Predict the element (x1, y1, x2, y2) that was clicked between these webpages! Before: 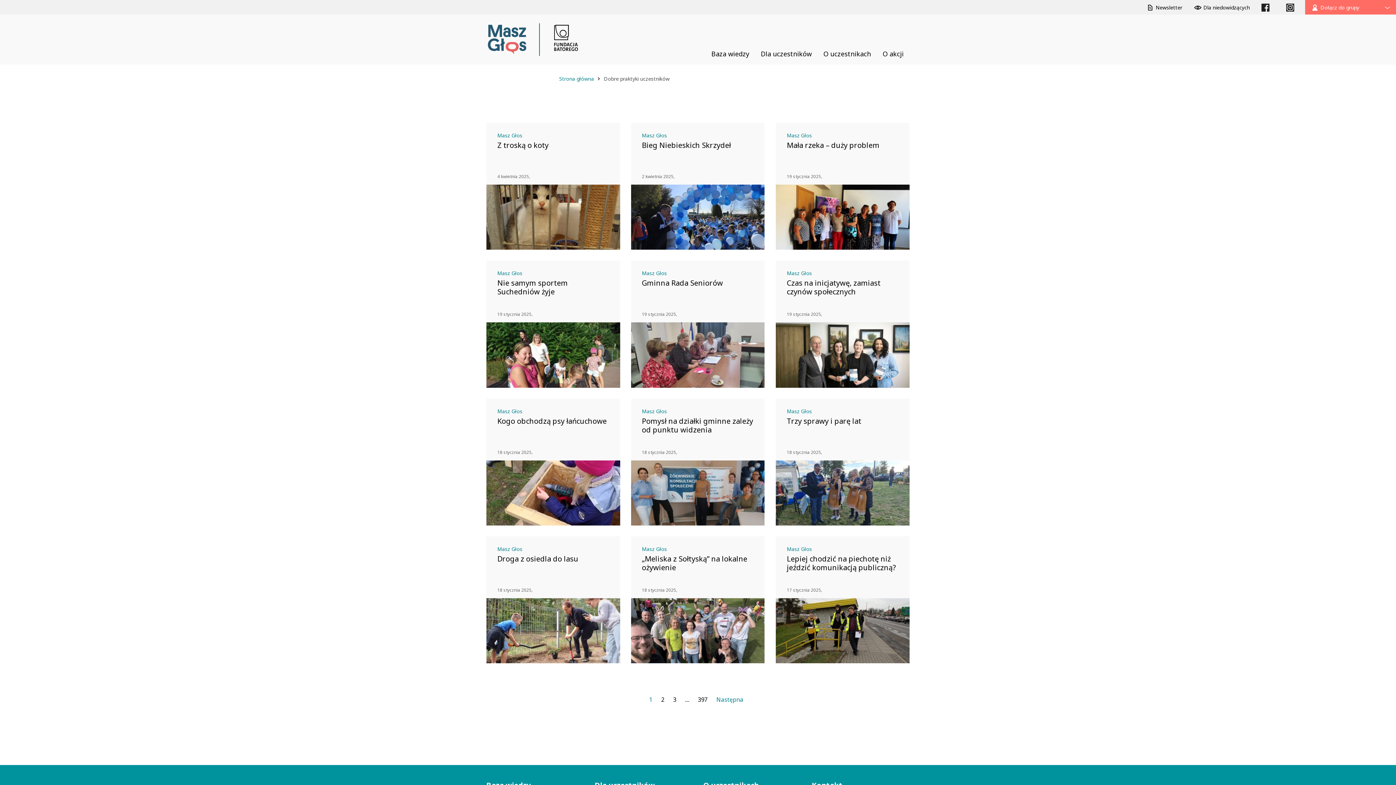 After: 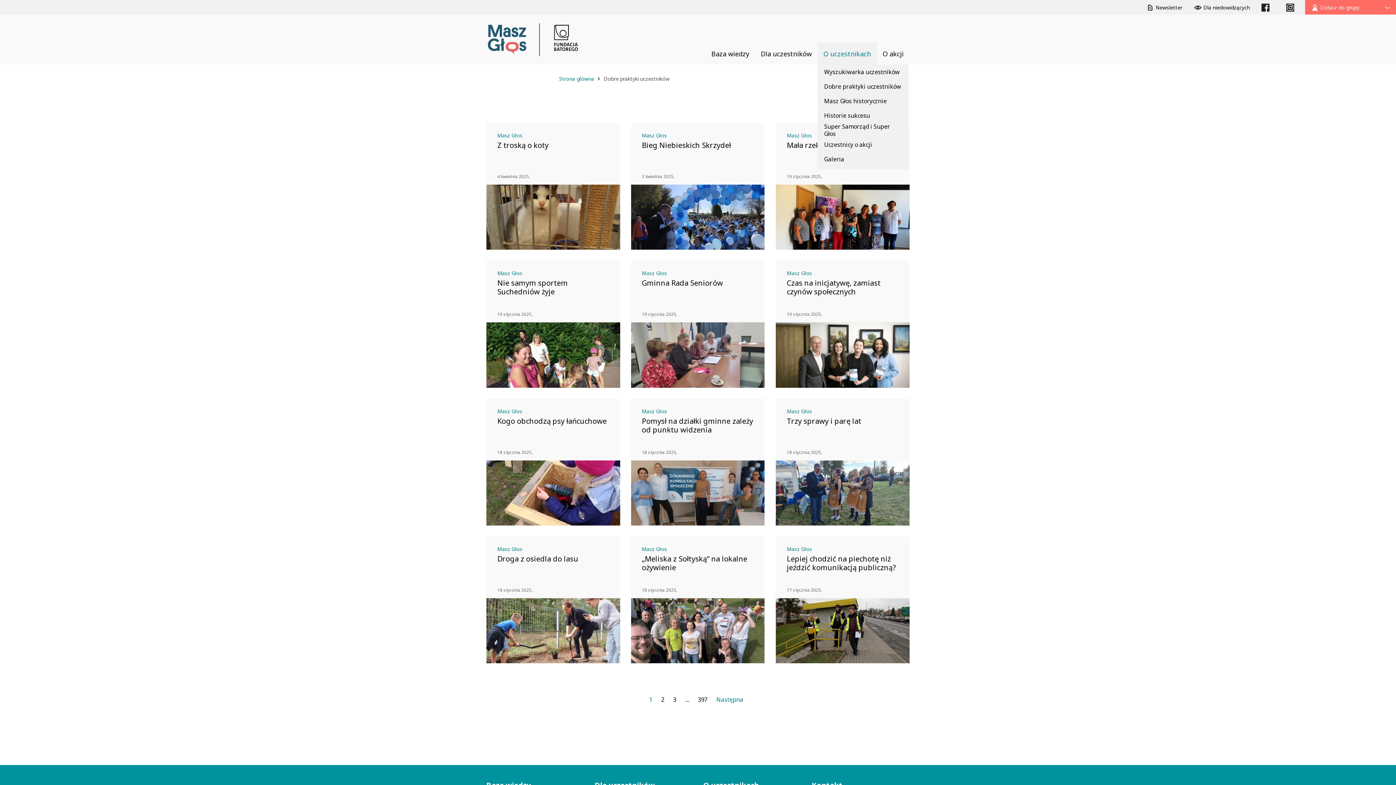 Action: label: O uczestnikach bbox: (817, 42, 877, 64)